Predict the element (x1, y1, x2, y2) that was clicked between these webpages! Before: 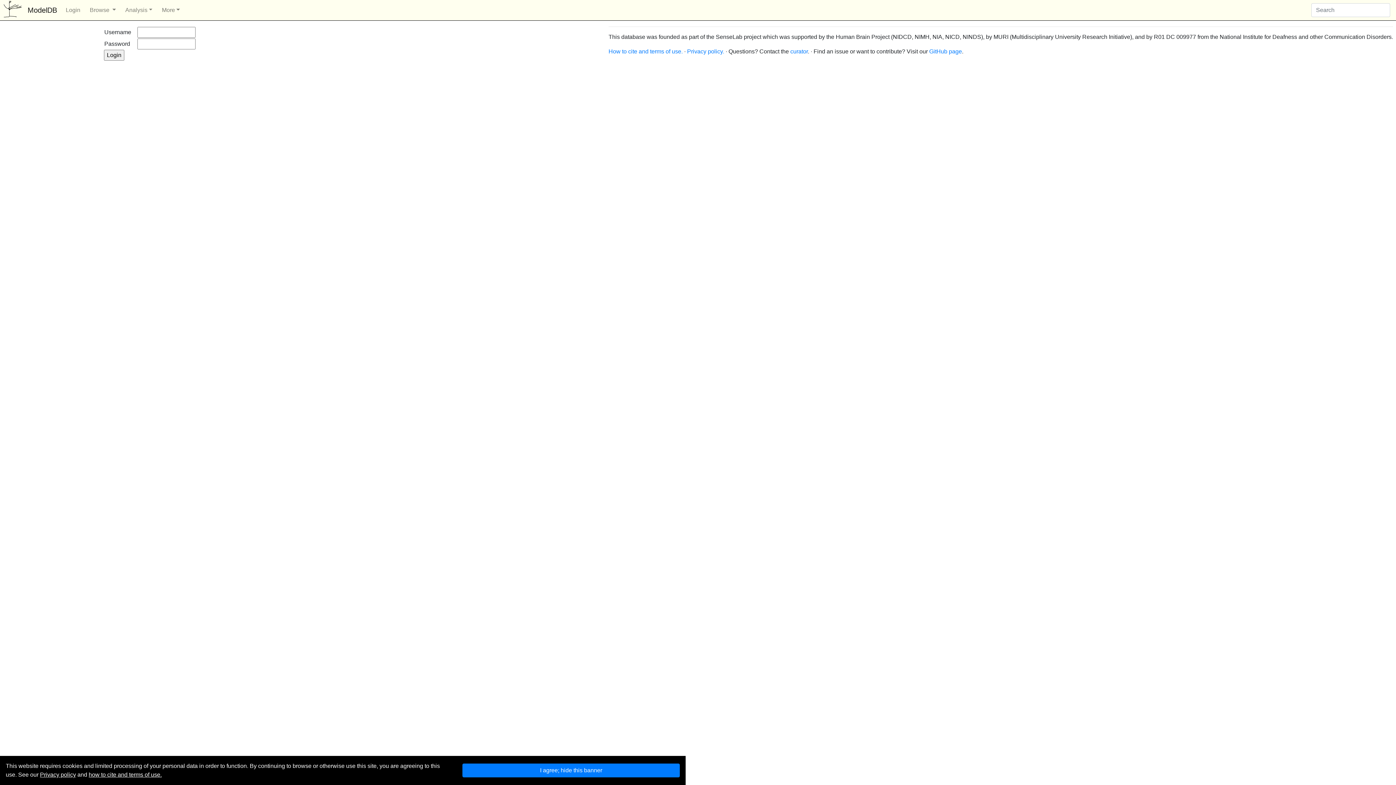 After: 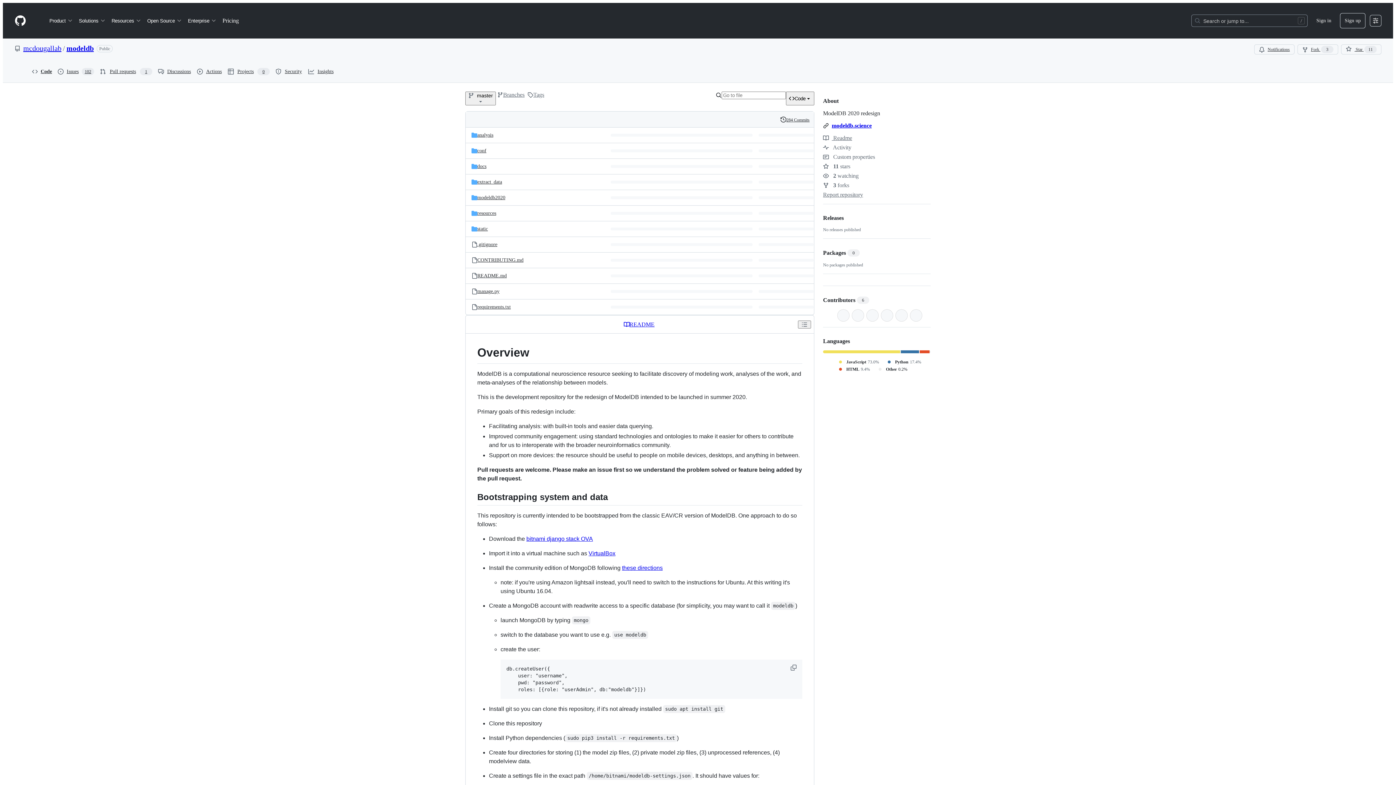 Action: label: GitHub page bbox: (929, 48, 962, 54)